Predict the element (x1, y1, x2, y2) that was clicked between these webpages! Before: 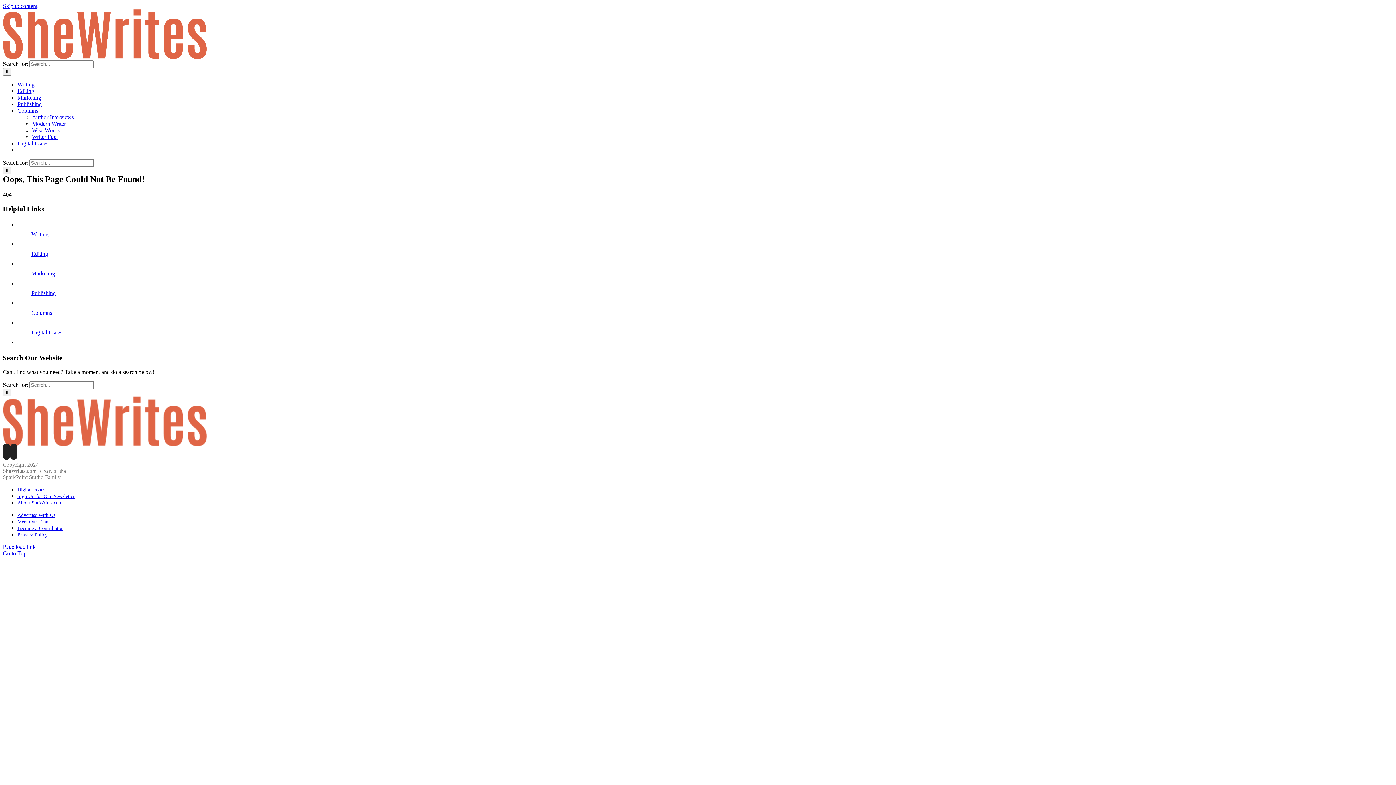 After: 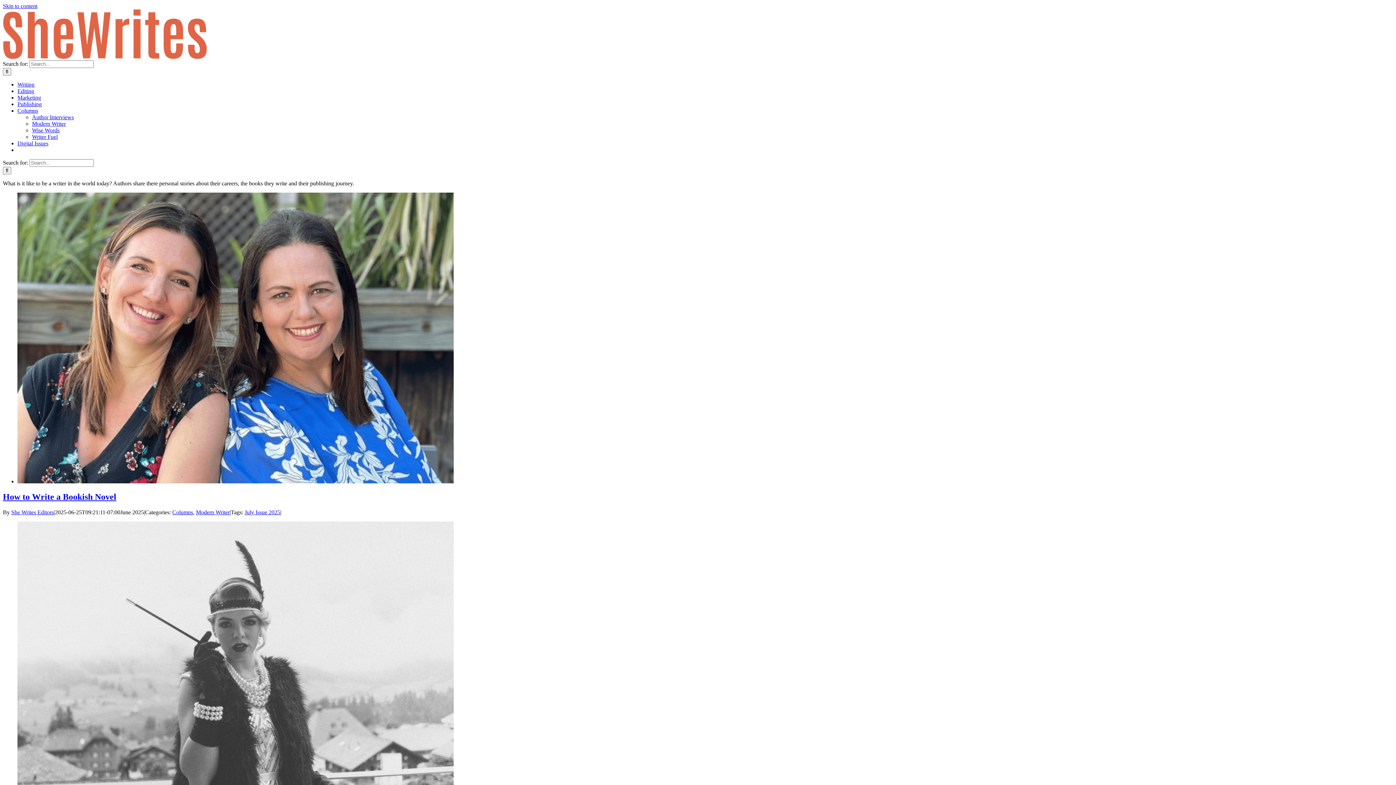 Action: label: Modern Writer bbox: (32, 120, 65, 126)